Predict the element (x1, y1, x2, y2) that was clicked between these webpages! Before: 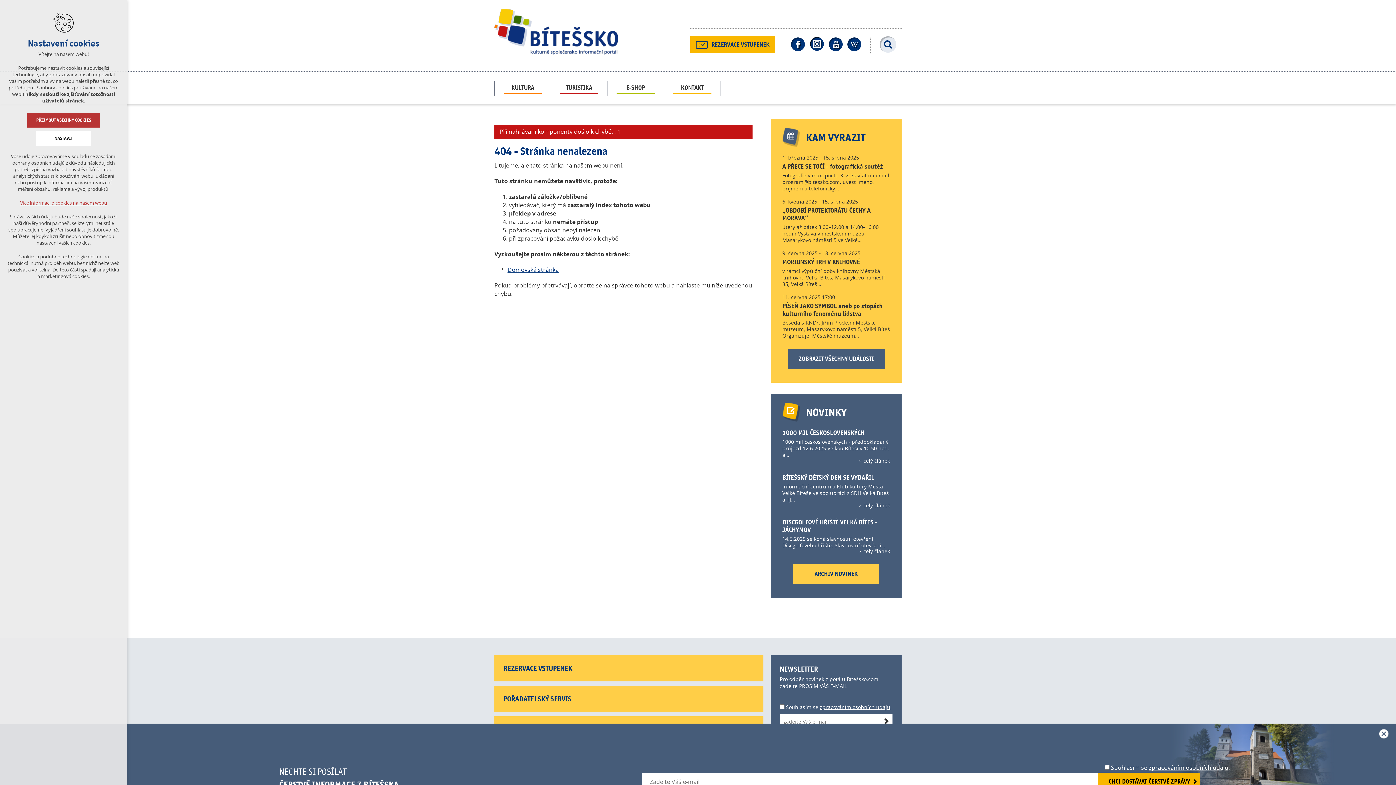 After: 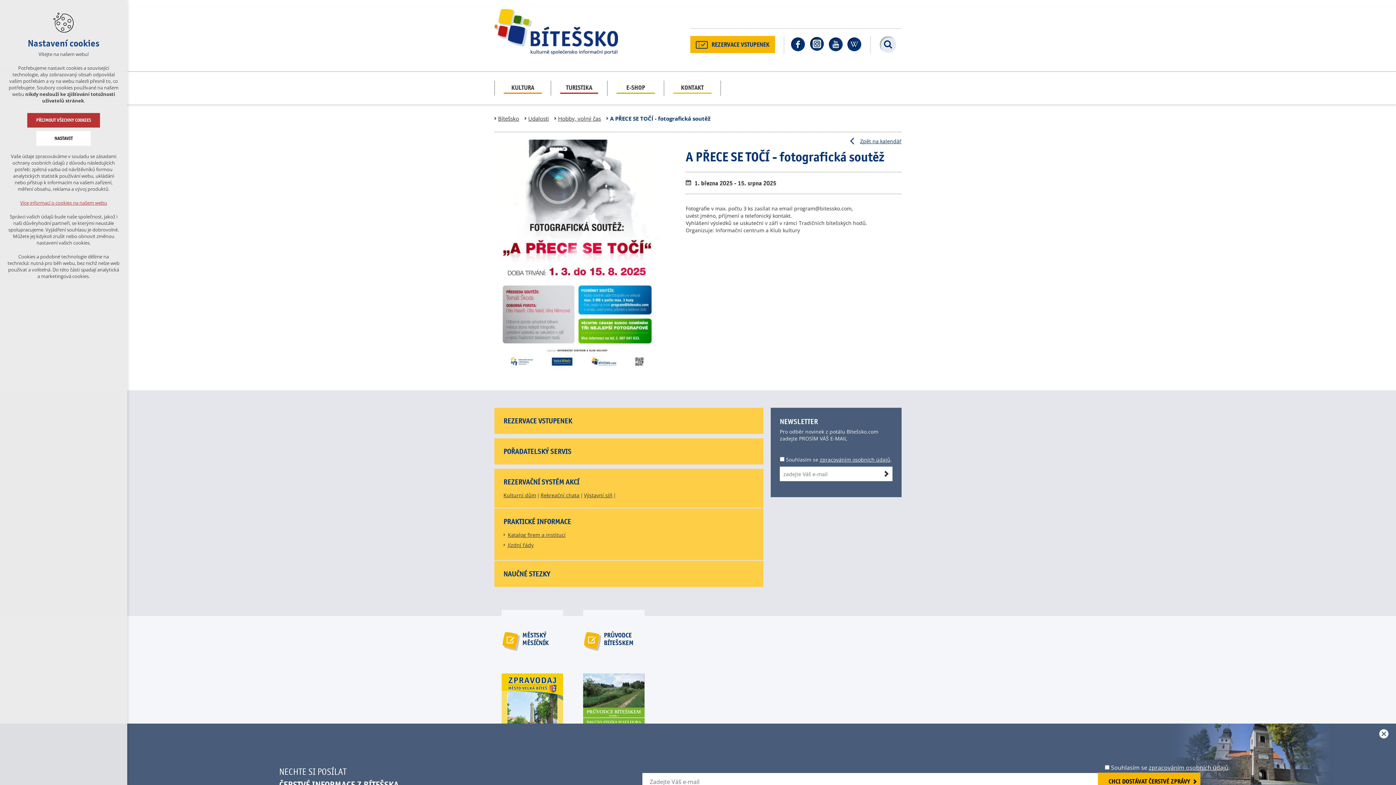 Action: bbox: (782, 162, 883, 170) label: A PŘECE SE TOČÍ - fotografická soutěž